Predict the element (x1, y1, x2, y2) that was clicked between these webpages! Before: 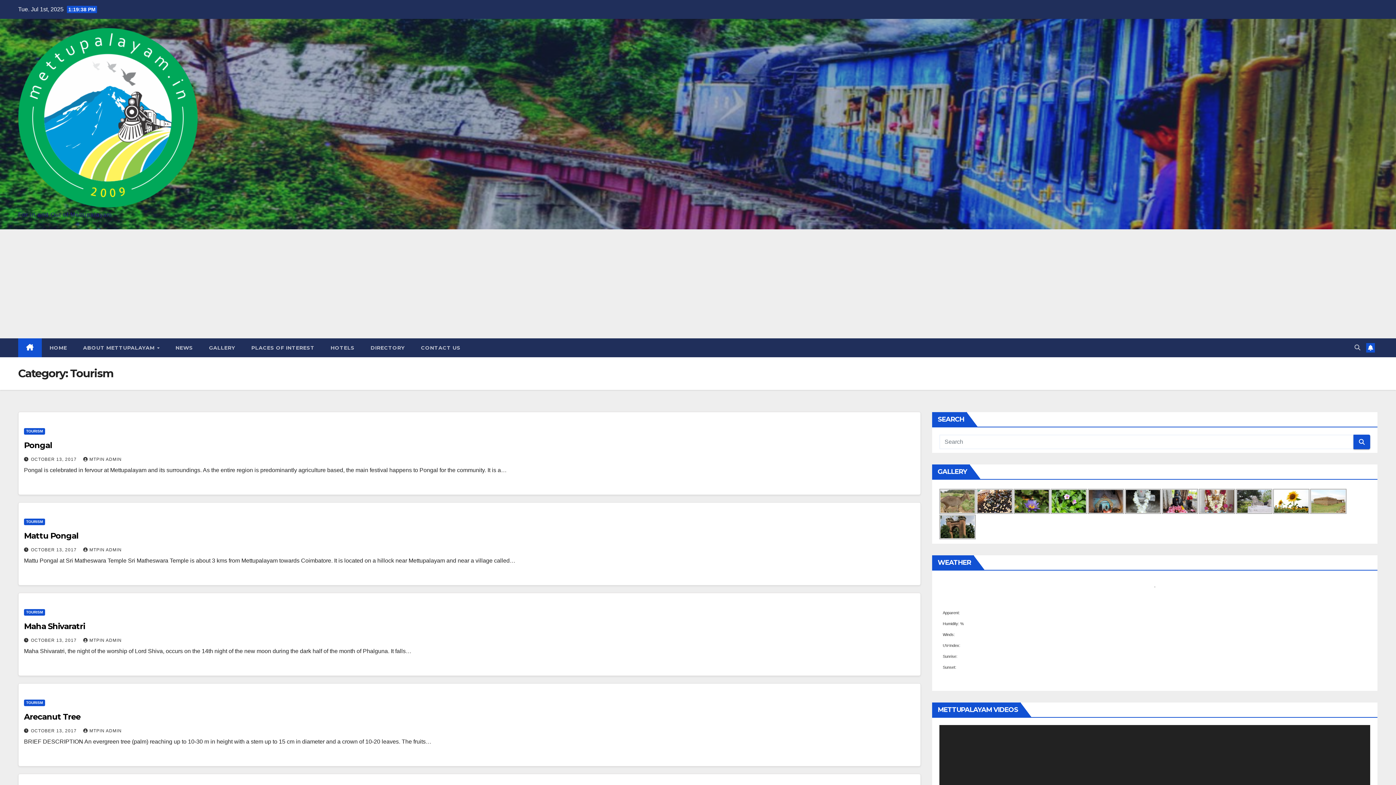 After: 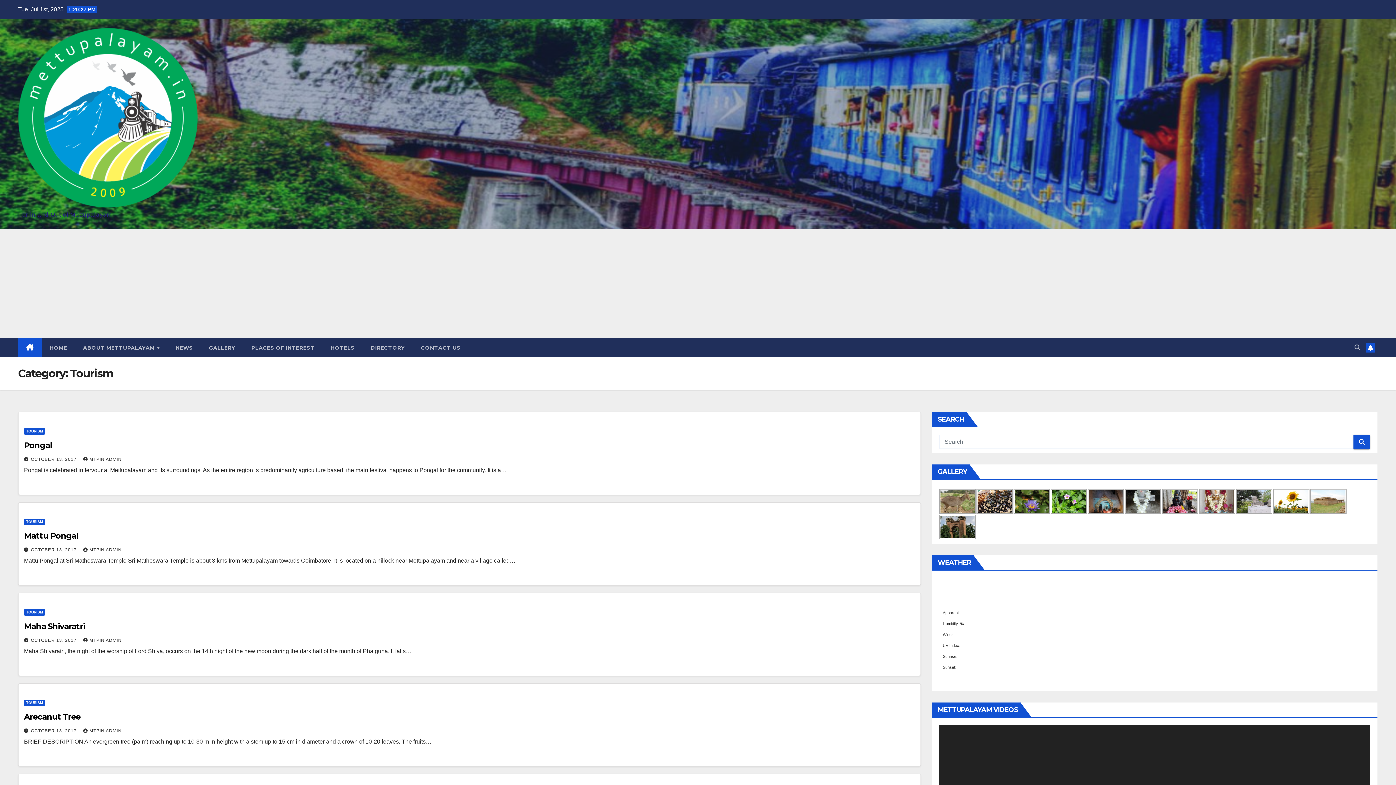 Action: label: TOURISM bbox: (24, 518, 45, 525)